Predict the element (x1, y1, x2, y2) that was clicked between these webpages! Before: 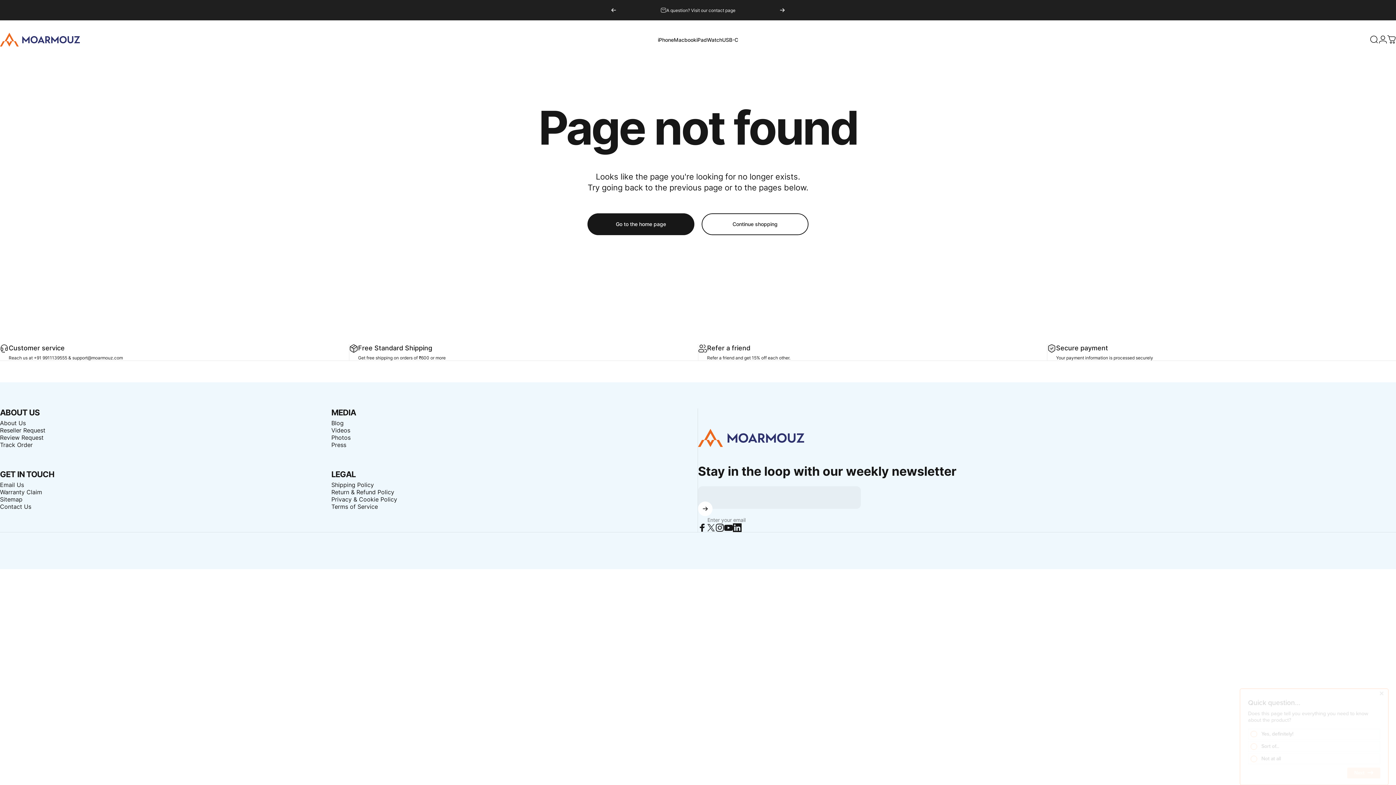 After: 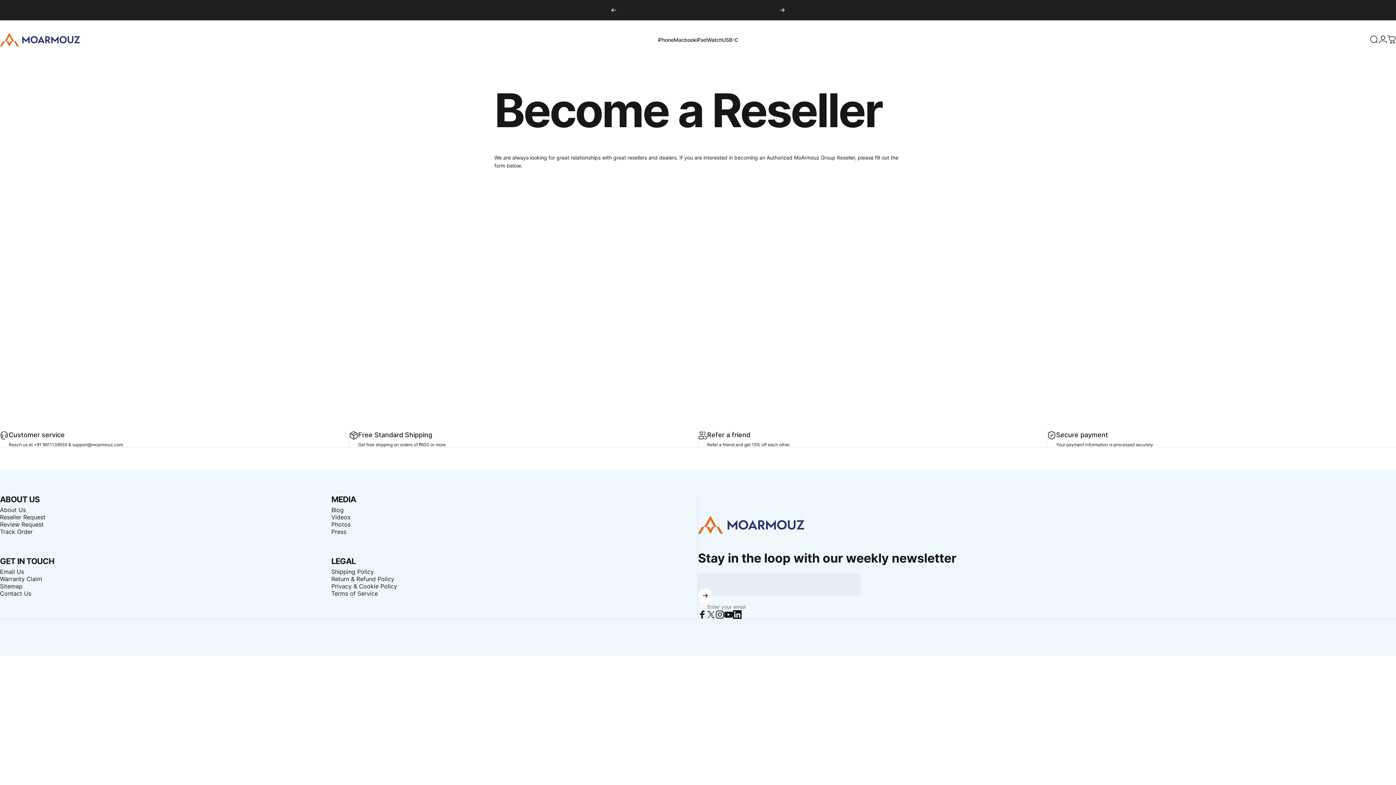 Action: label: Reseller Request bbox: (0, 426, 45, 434)